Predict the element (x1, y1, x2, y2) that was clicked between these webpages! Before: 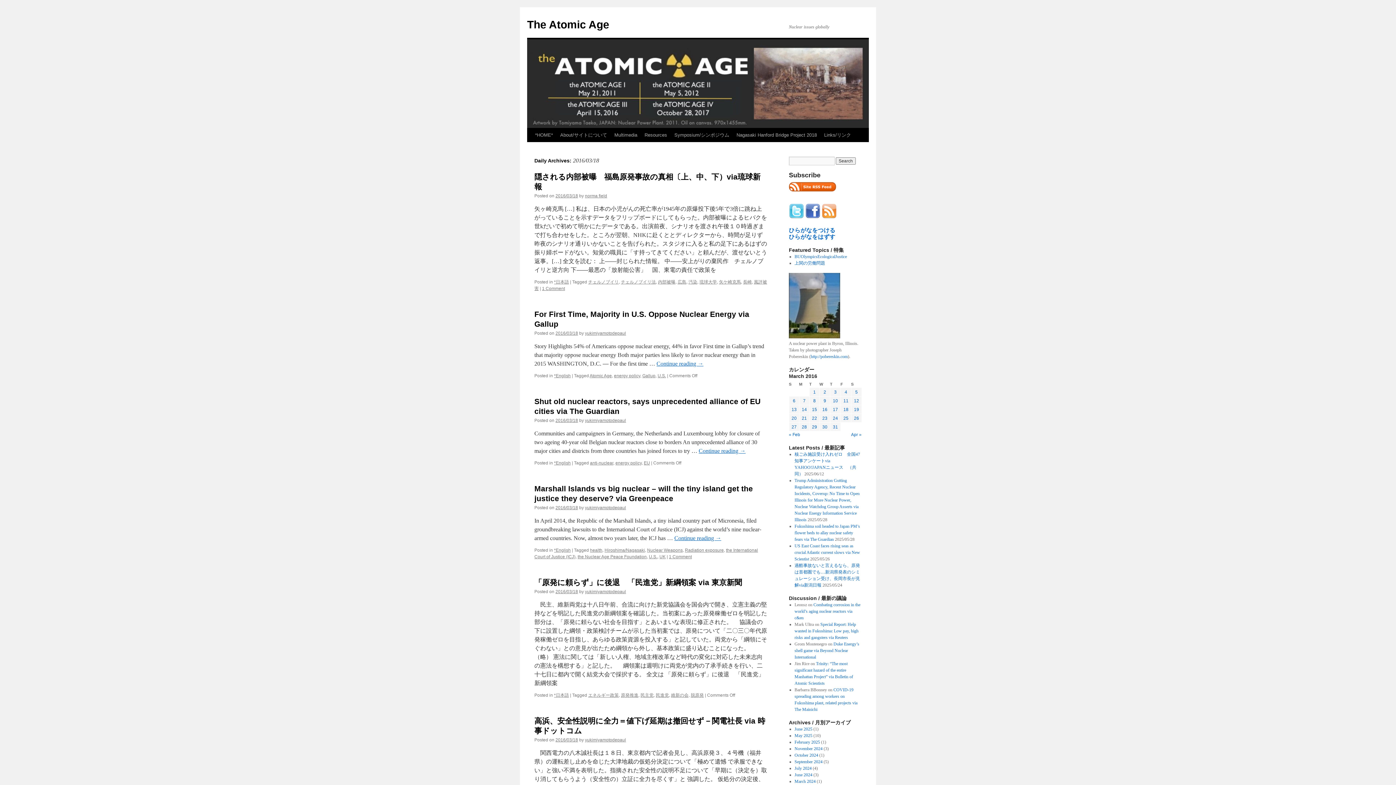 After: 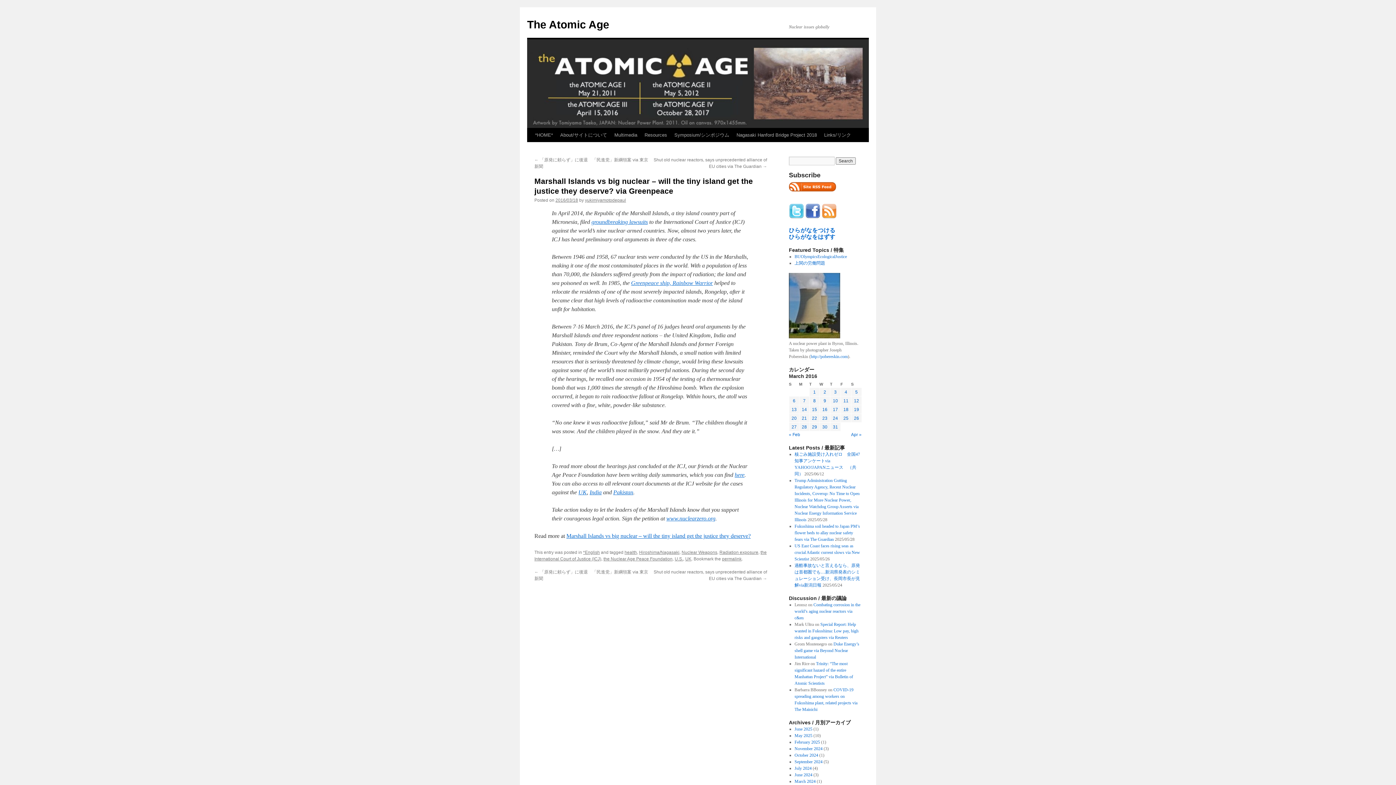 Action: label: Continue reading → bbox: (674, 535, 721, 541)